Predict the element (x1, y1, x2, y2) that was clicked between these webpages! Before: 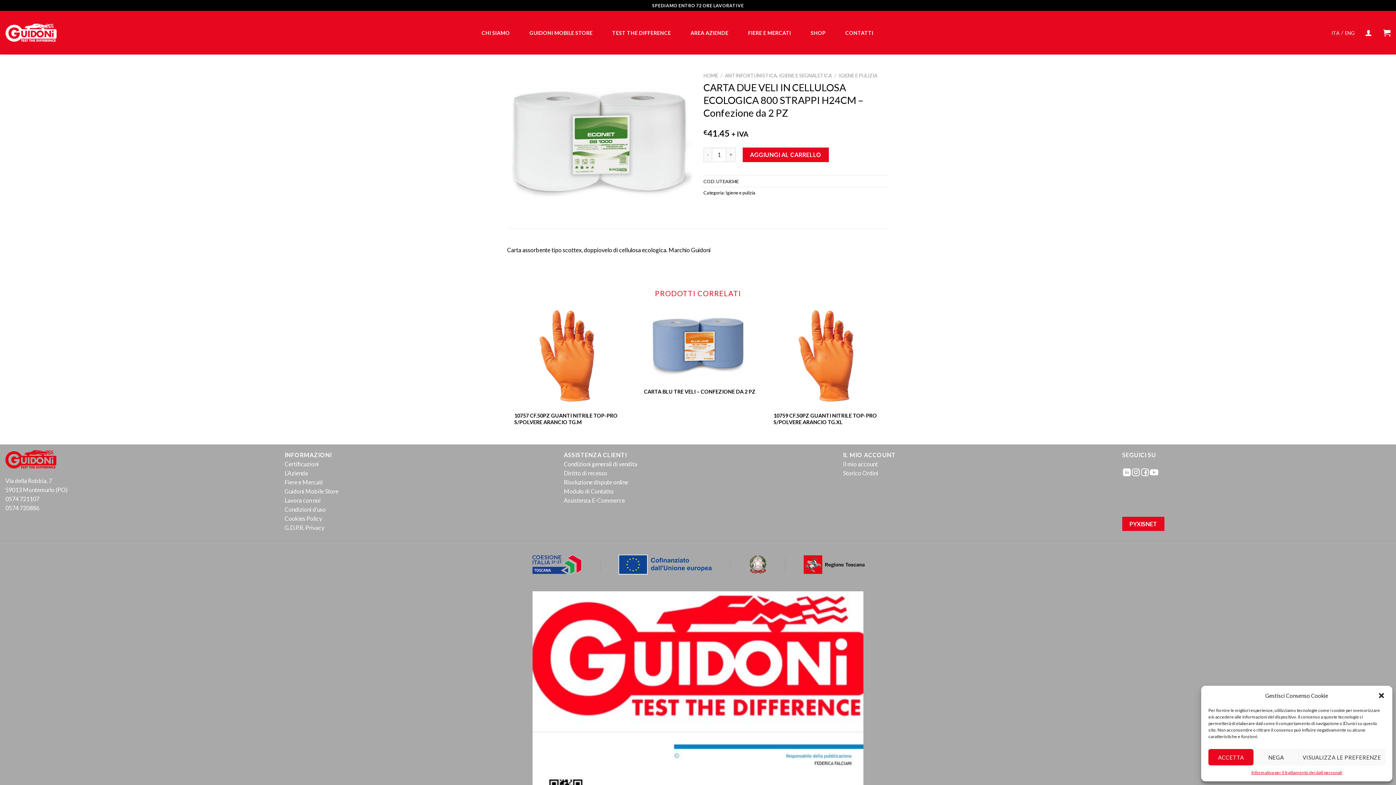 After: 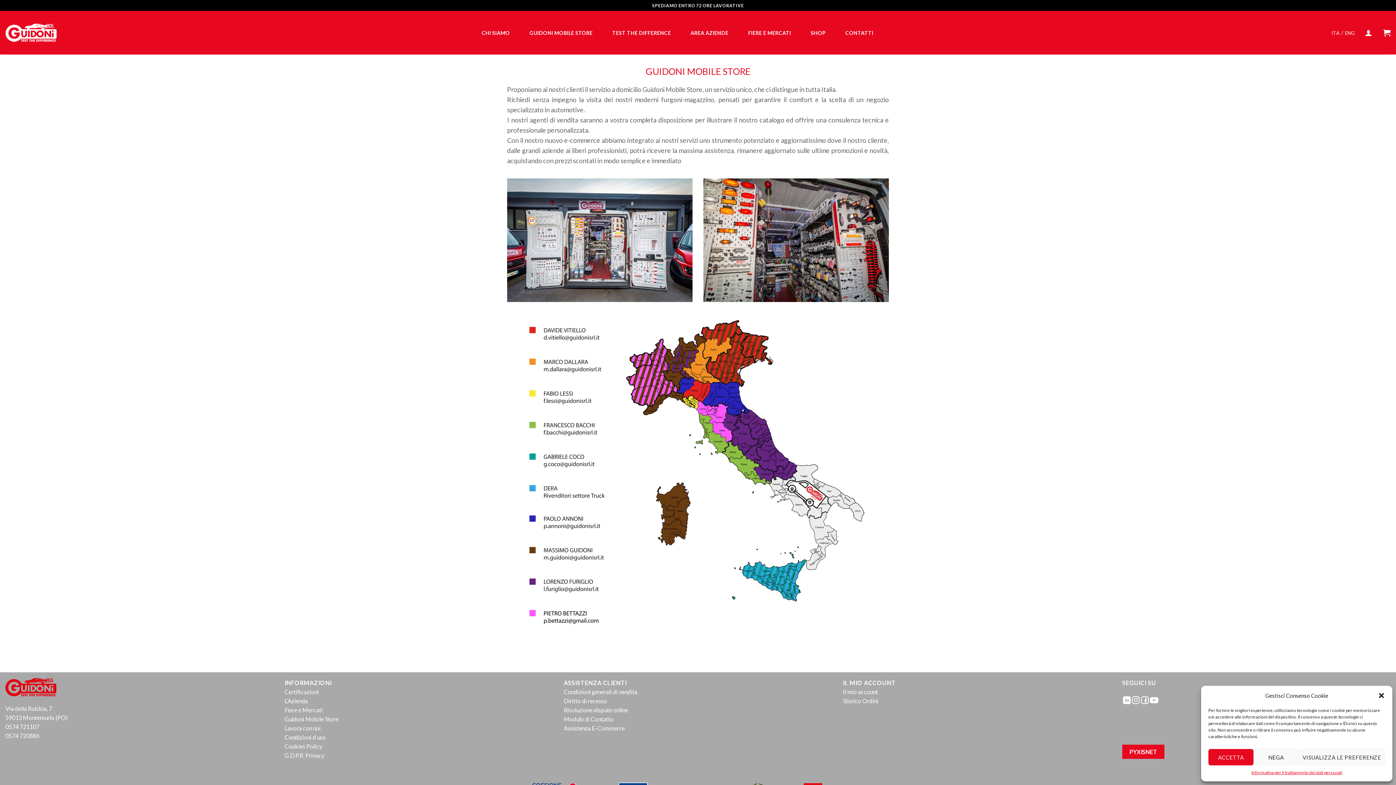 Action: bbox: (522, 28, 600, 37) label: GUIDONI MOBILE STORE